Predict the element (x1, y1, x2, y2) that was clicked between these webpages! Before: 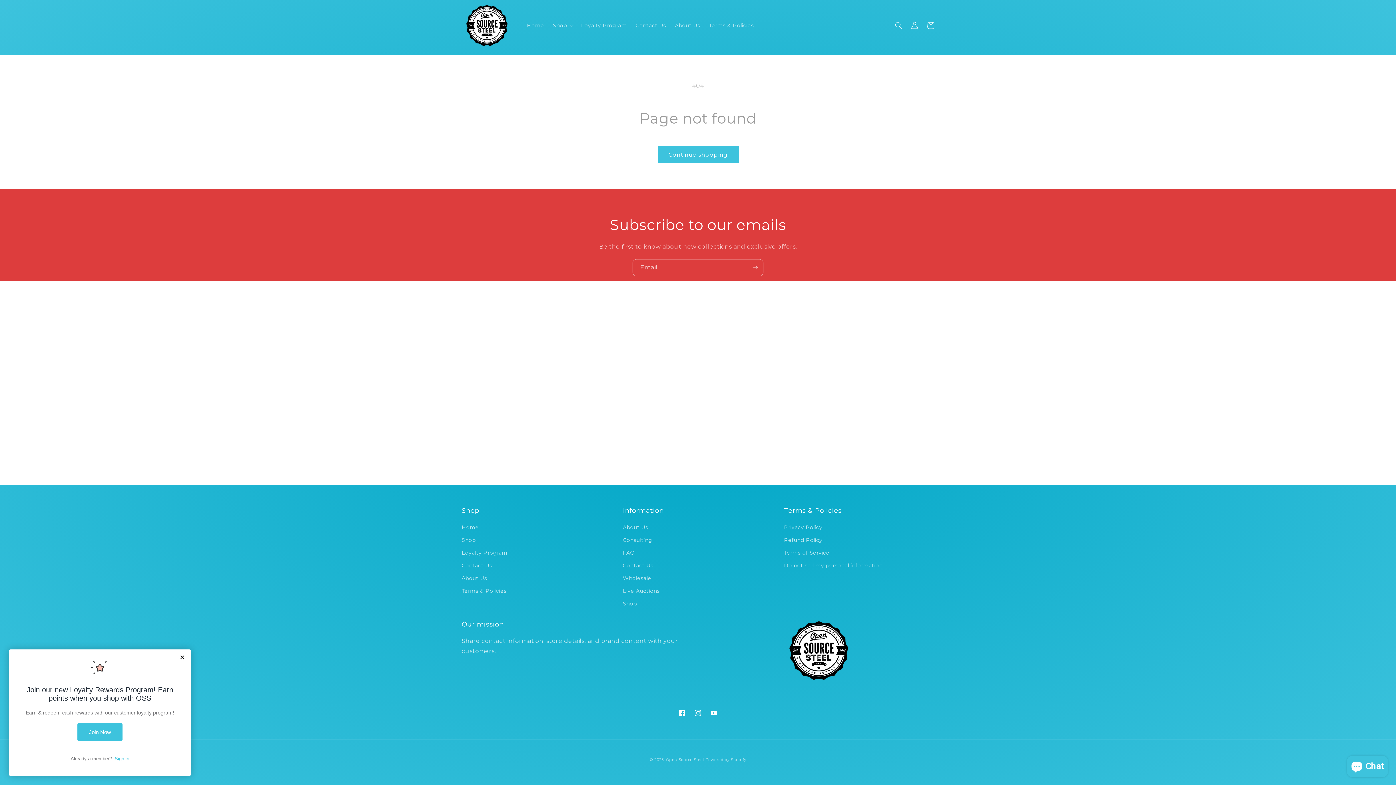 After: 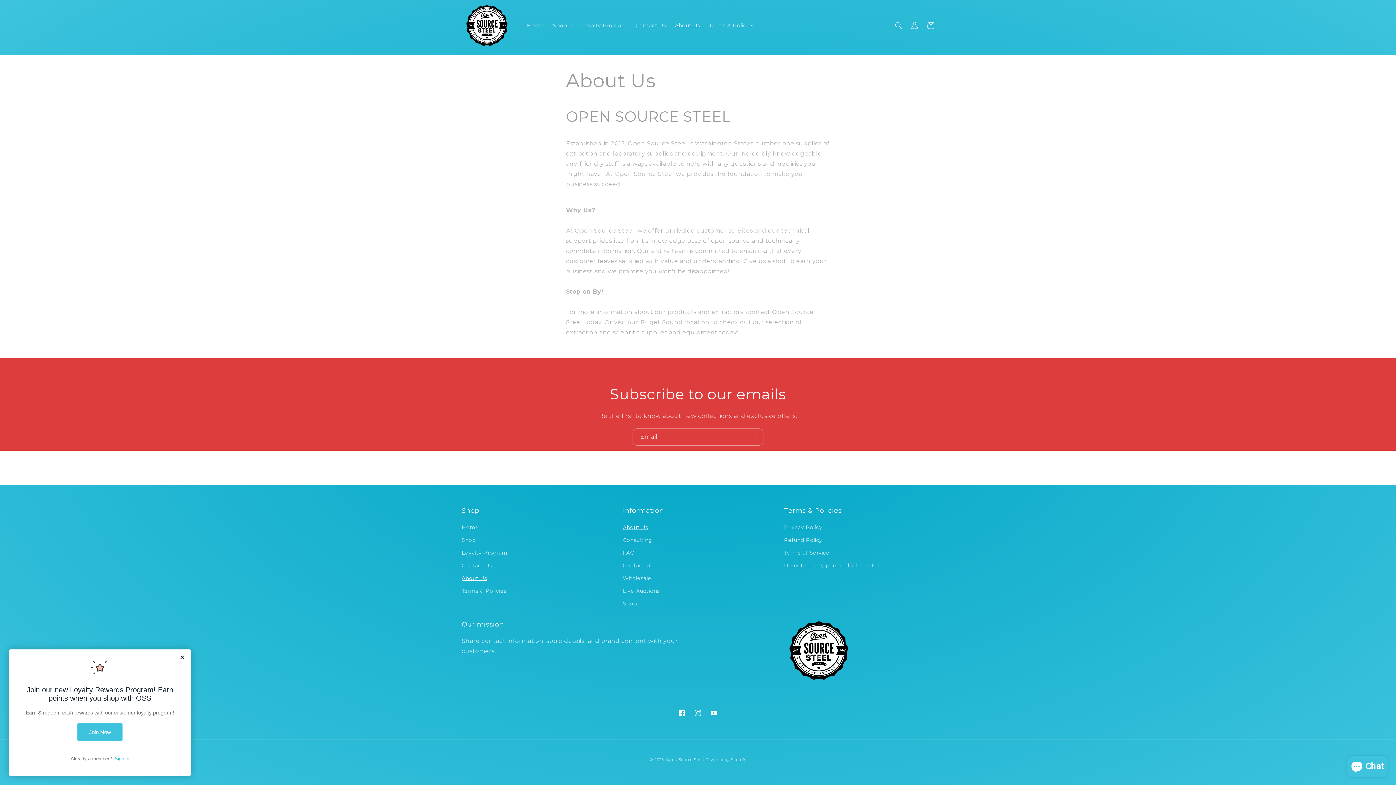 Action: label: About Us bbox: (670, 17, 704, 32)